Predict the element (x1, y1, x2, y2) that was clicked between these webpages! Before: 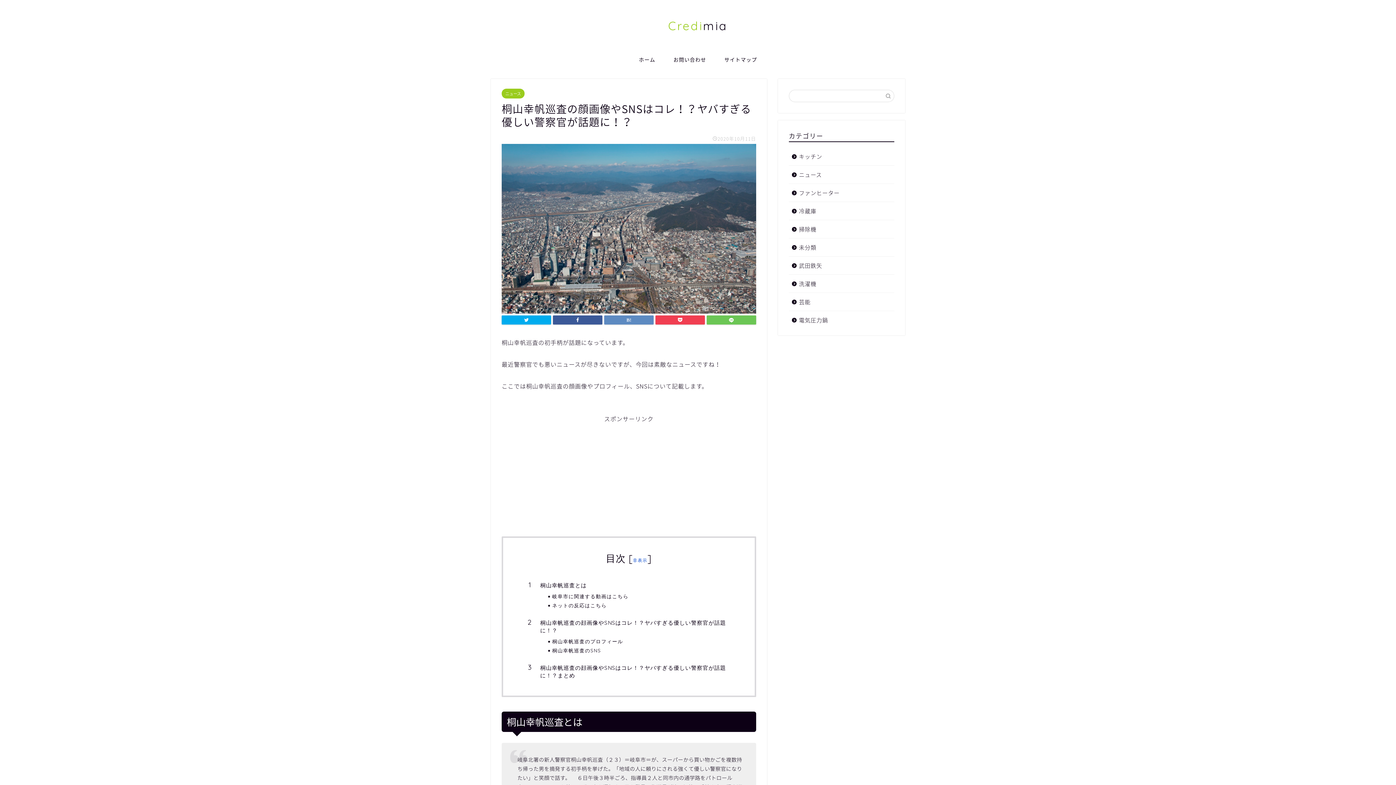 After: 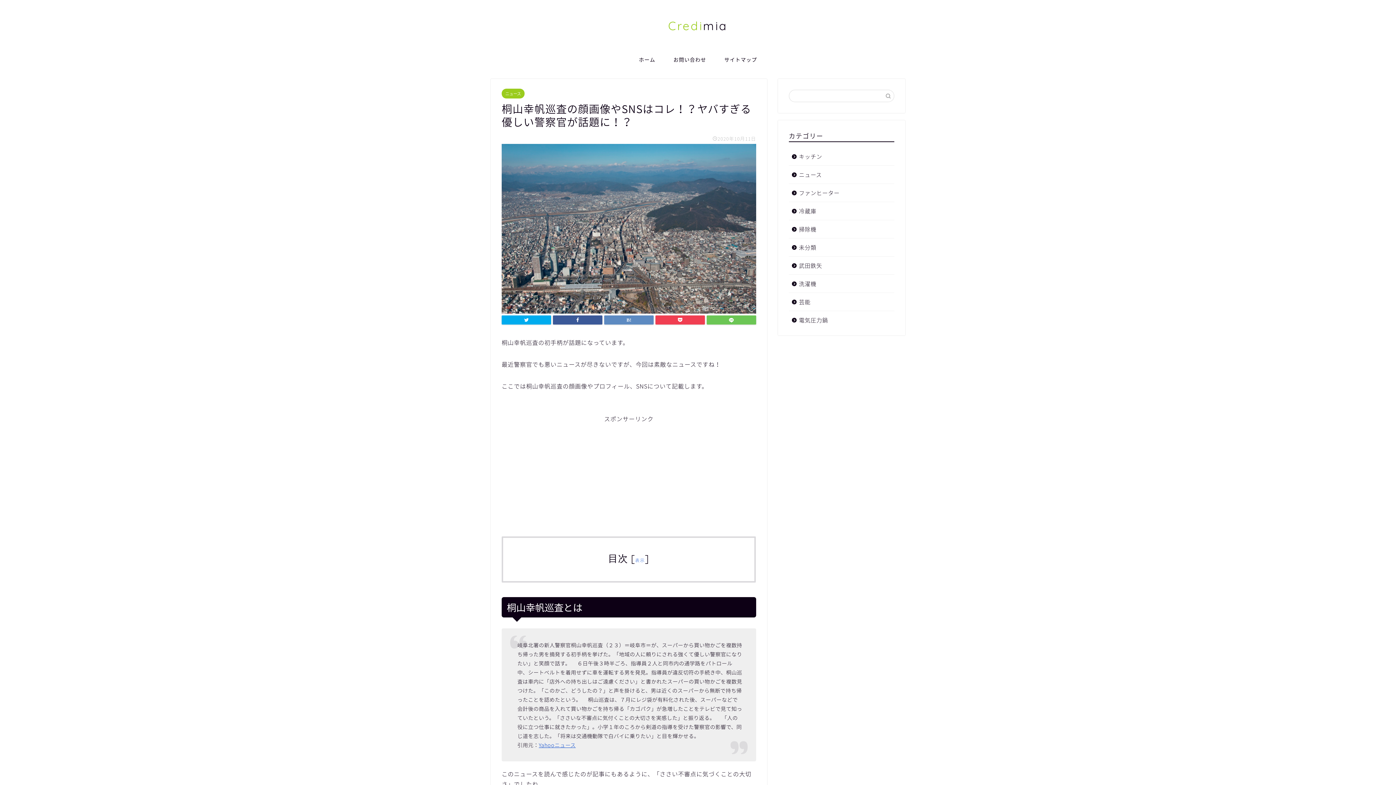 Action: label: 非表示 bbox: (633, 557, 647, 563)